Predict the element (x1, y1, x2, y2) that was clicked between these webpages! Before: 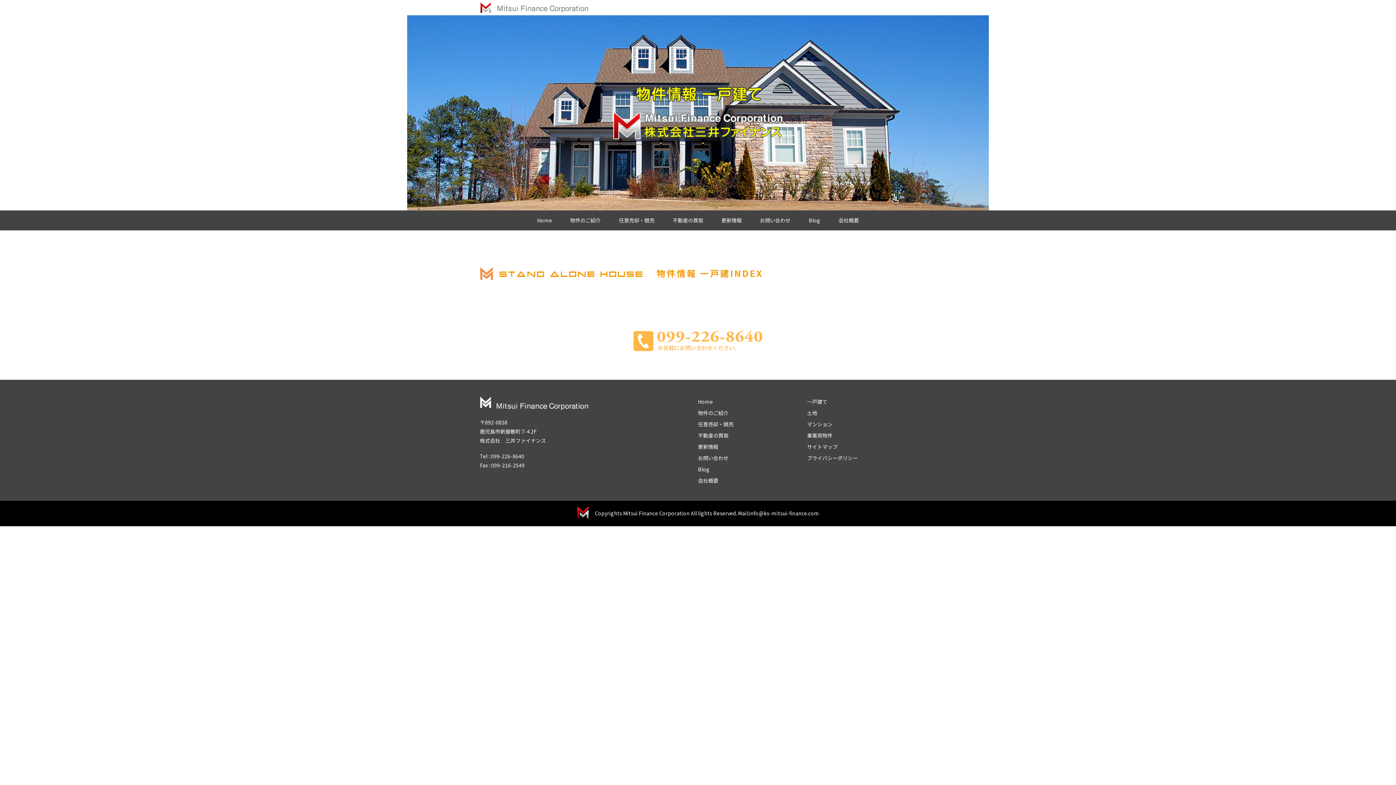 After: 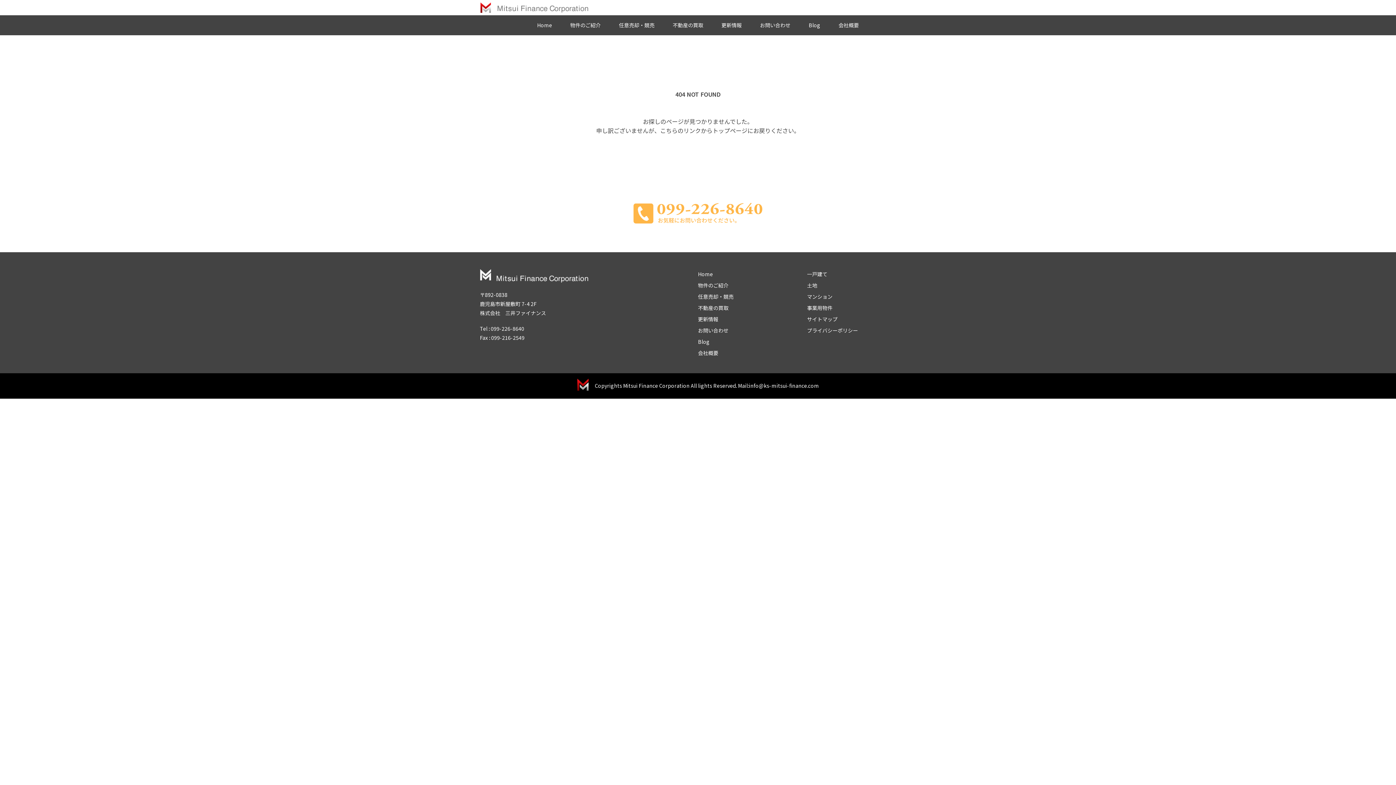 Action: bbox: (480, 0, 589, 15)